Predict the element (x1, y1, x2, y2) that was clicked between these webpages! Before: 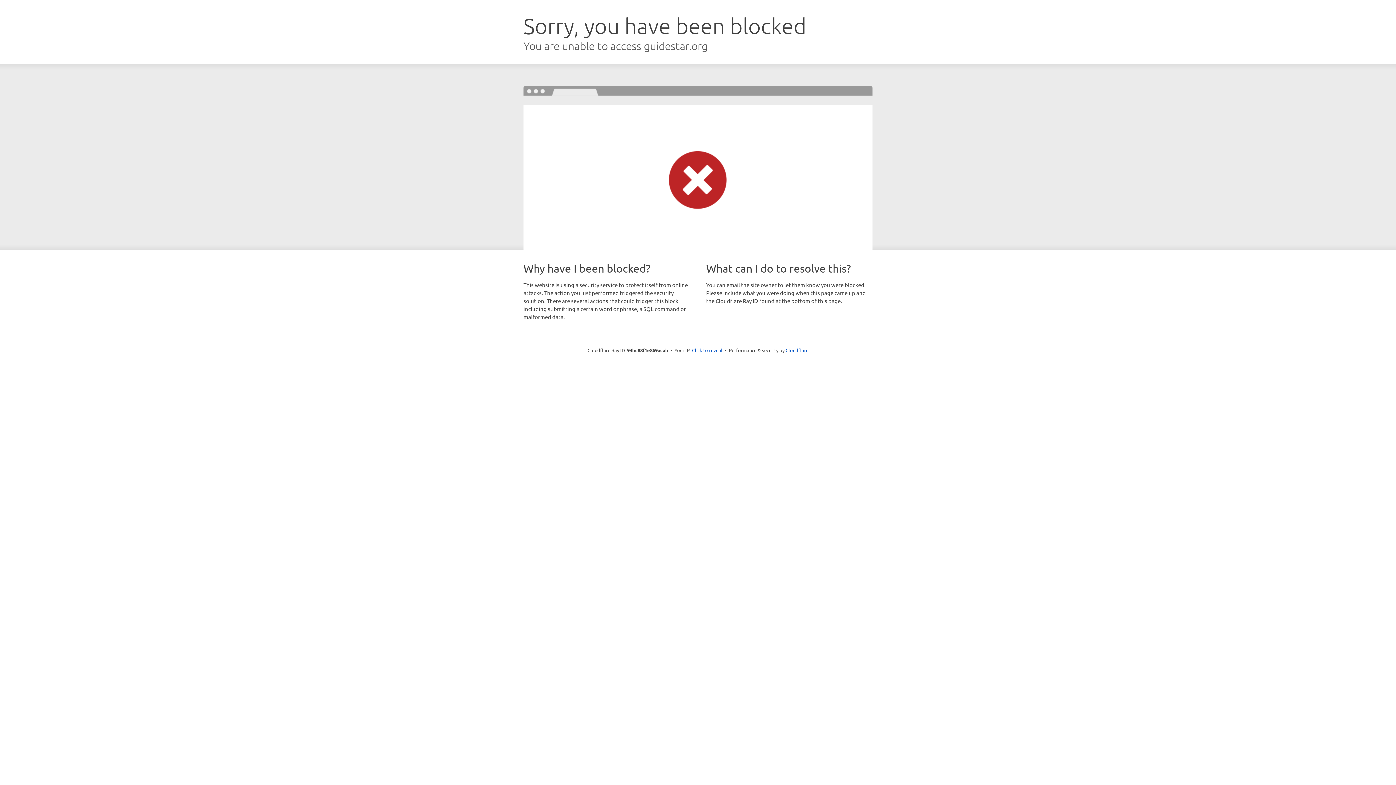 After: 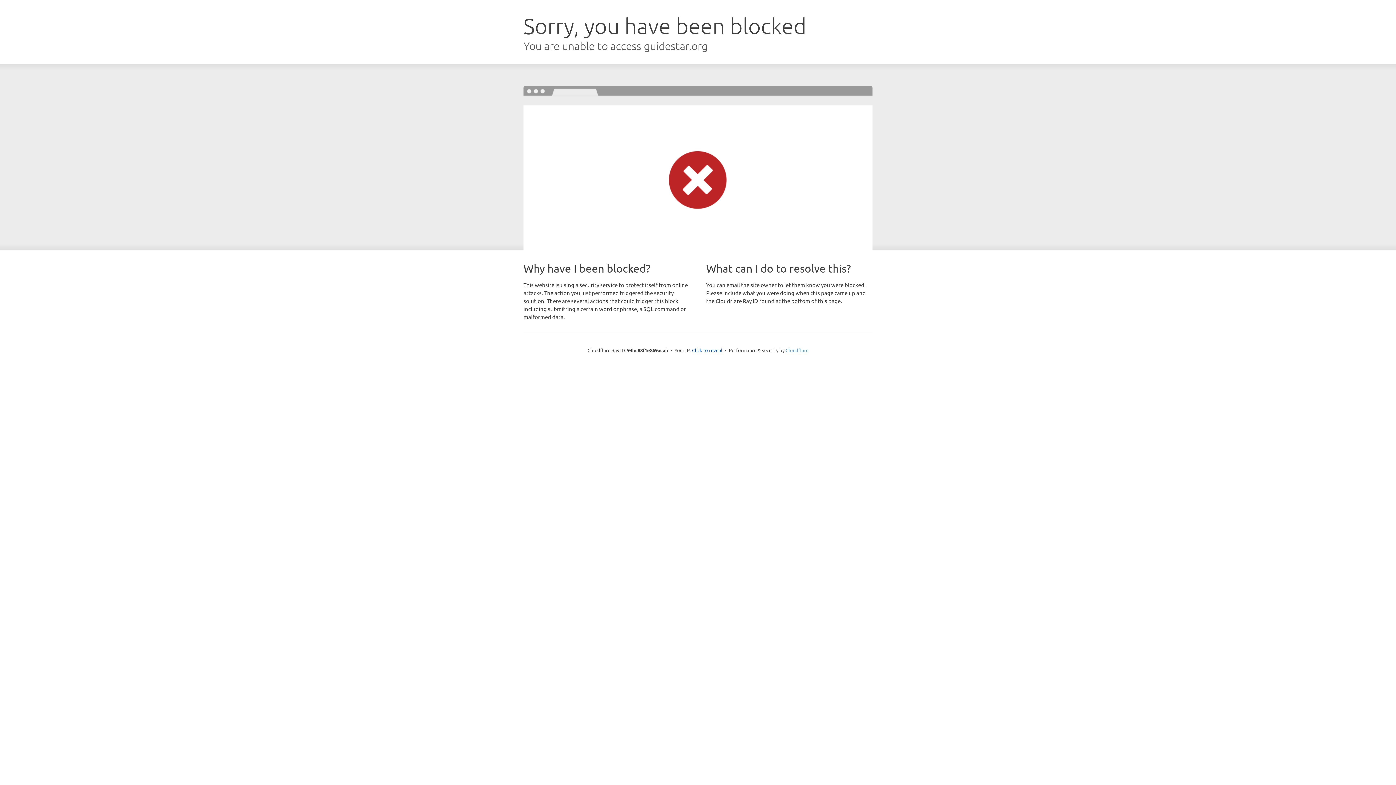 Action: bbox: (785, 347, 808, 353) label: Cloudflare